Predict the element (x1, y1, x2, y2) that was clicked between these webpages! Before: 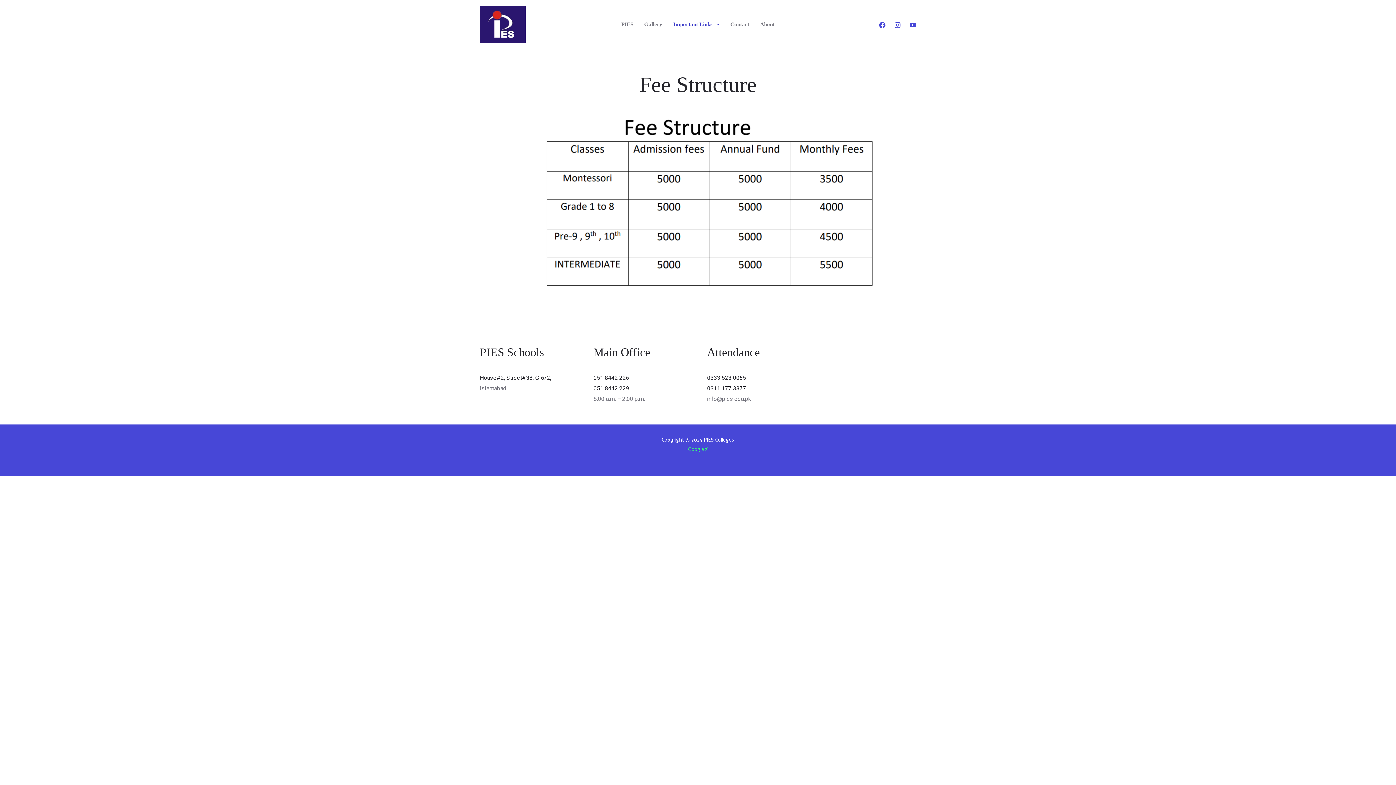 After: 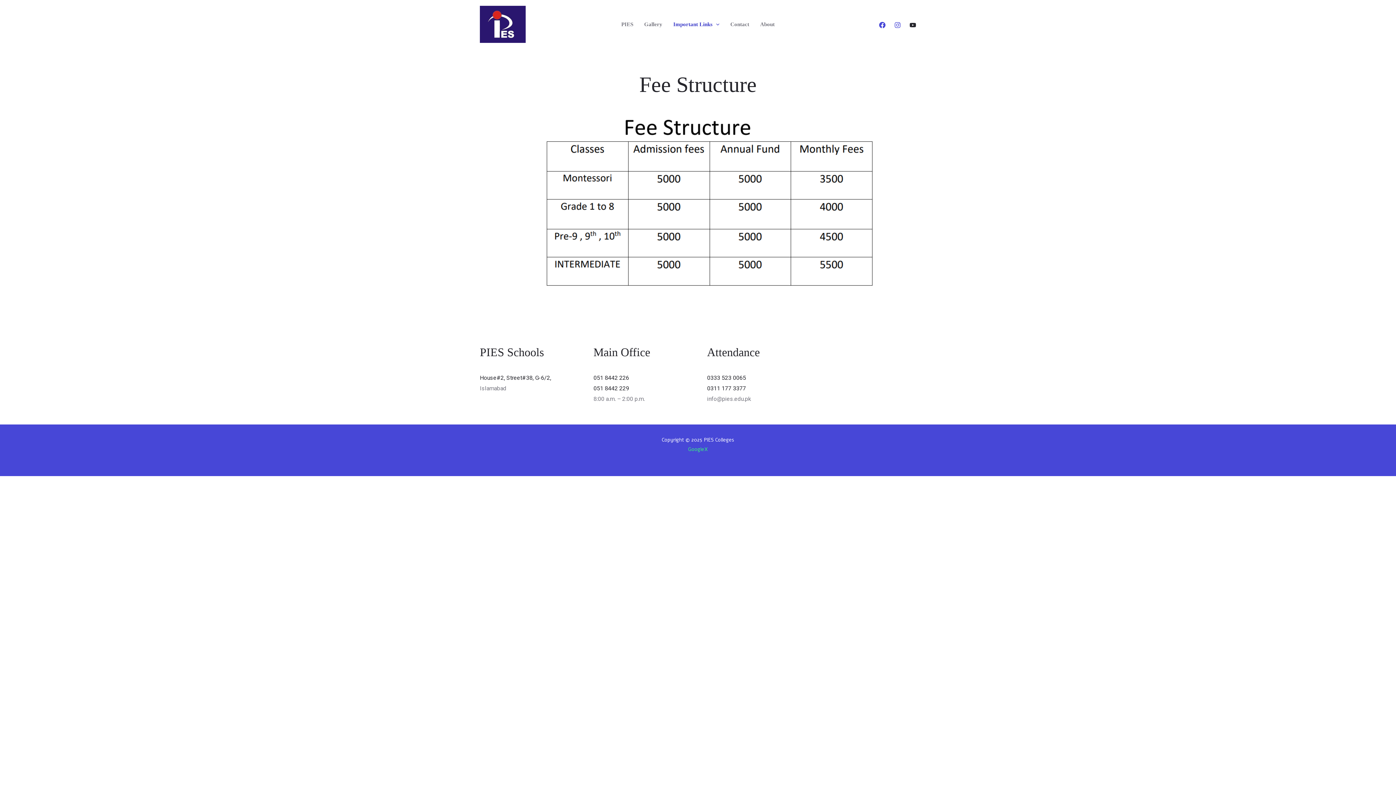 Action: bbox: (909, 21, 916, 28) label: YouTube